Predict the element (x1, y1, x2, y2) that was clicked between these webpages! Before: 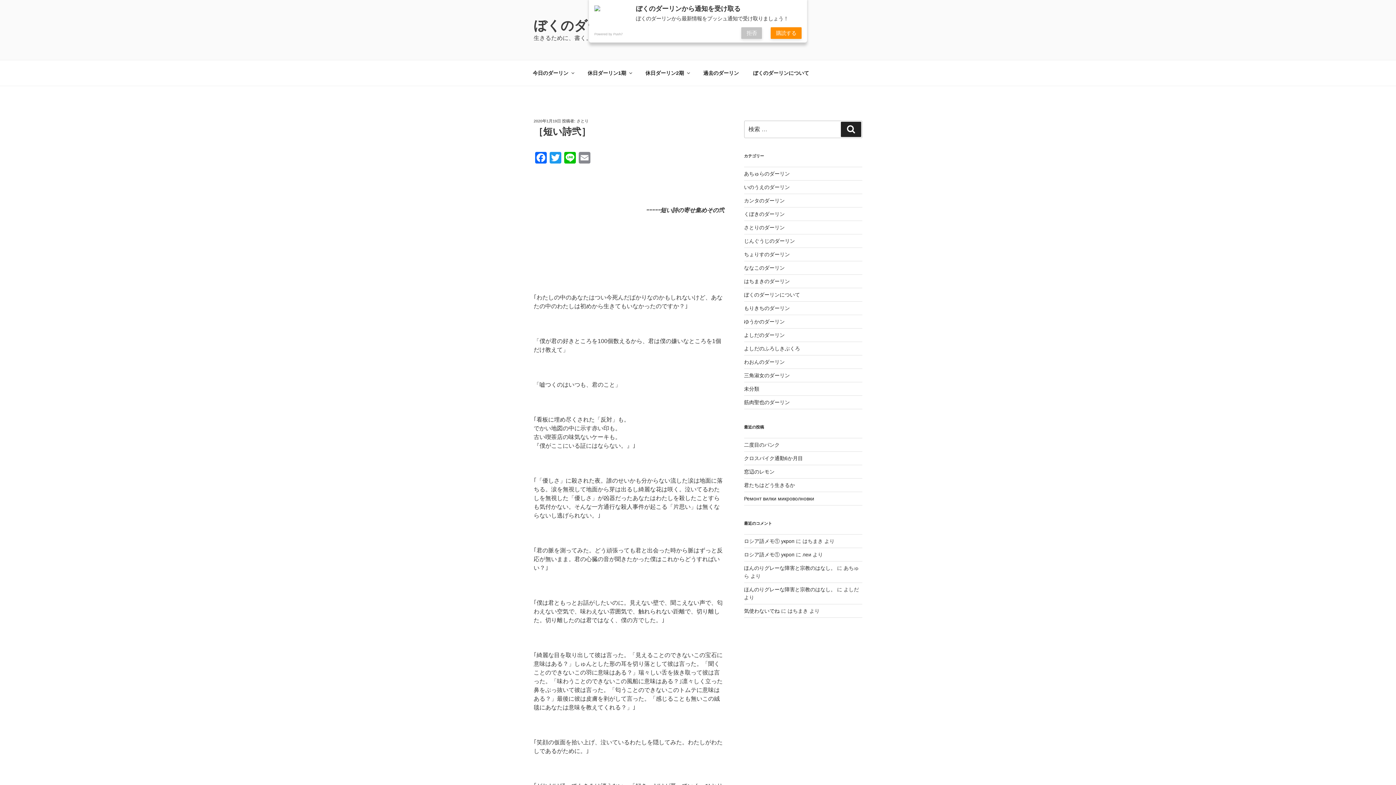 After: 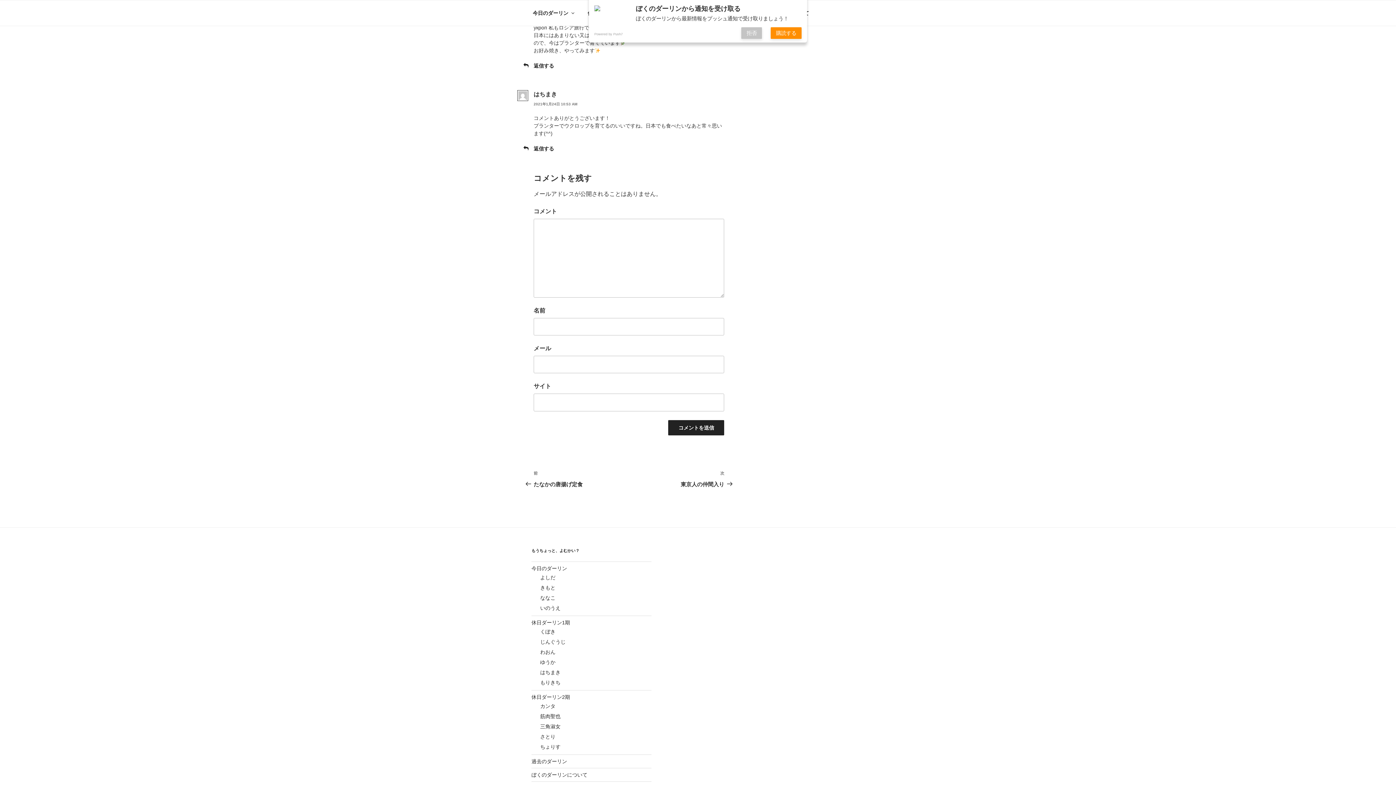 Action: label: ロシア語メモ① укроп bbox: (744, 552, 794, 557)